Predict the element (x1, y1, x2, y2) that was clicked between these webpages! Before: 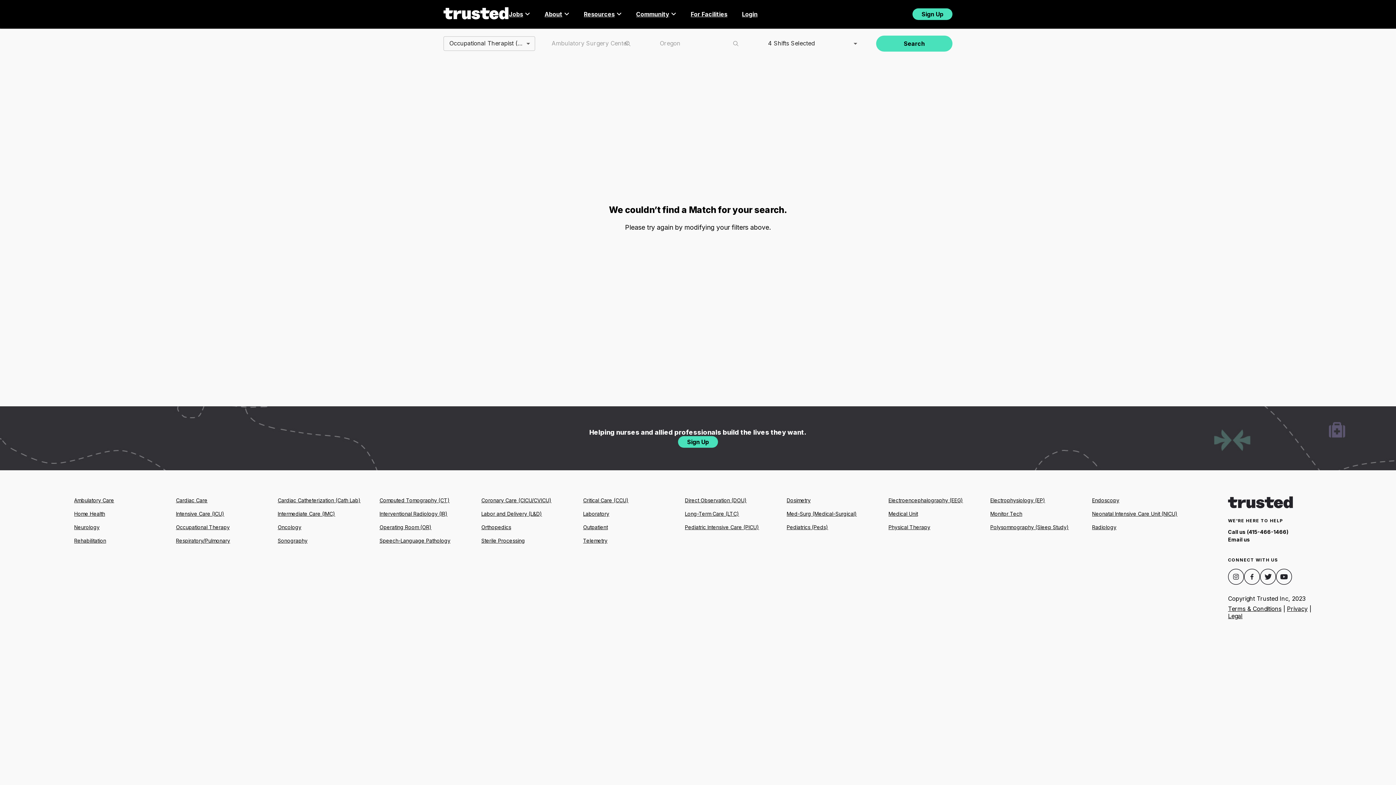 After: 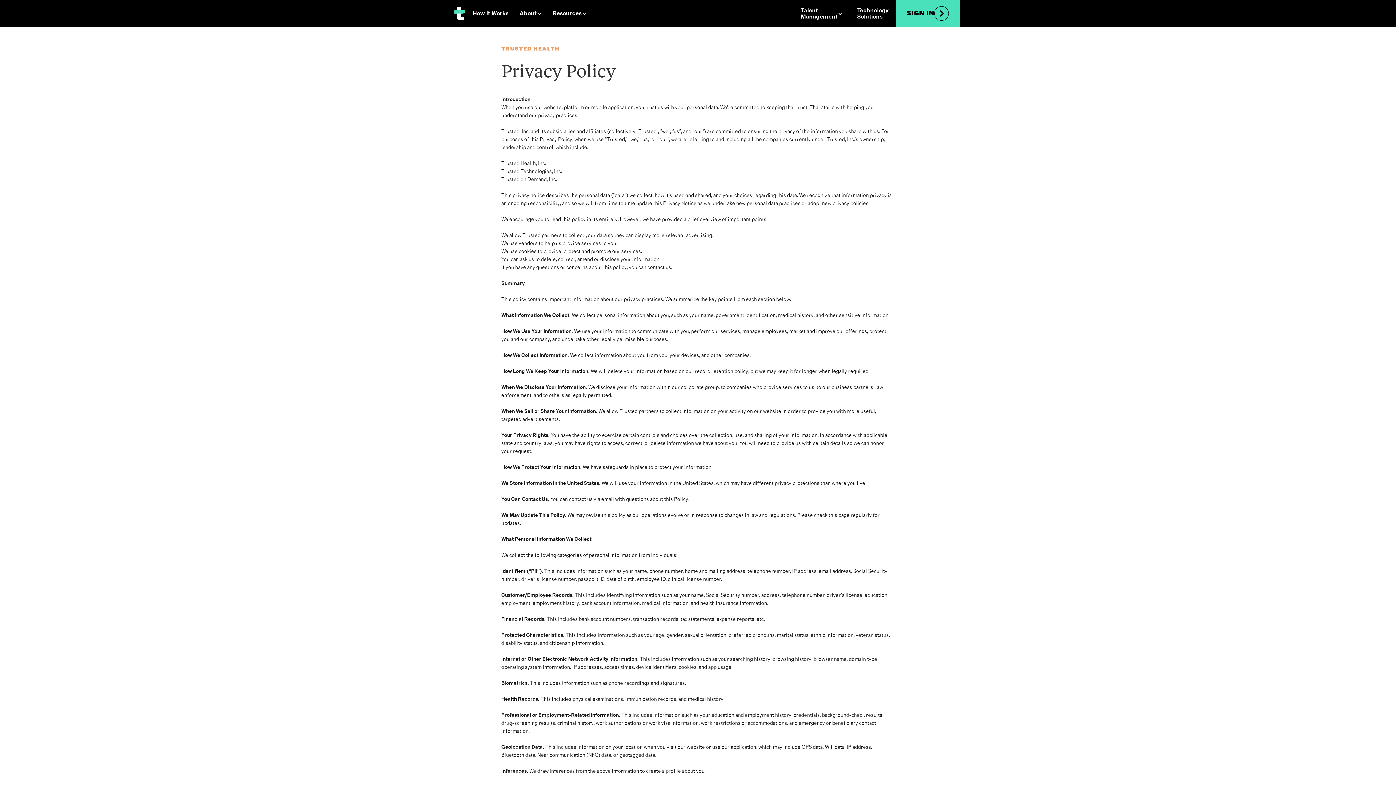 Action: label: Privacy bbox: (1287, 605, 1308, 612)